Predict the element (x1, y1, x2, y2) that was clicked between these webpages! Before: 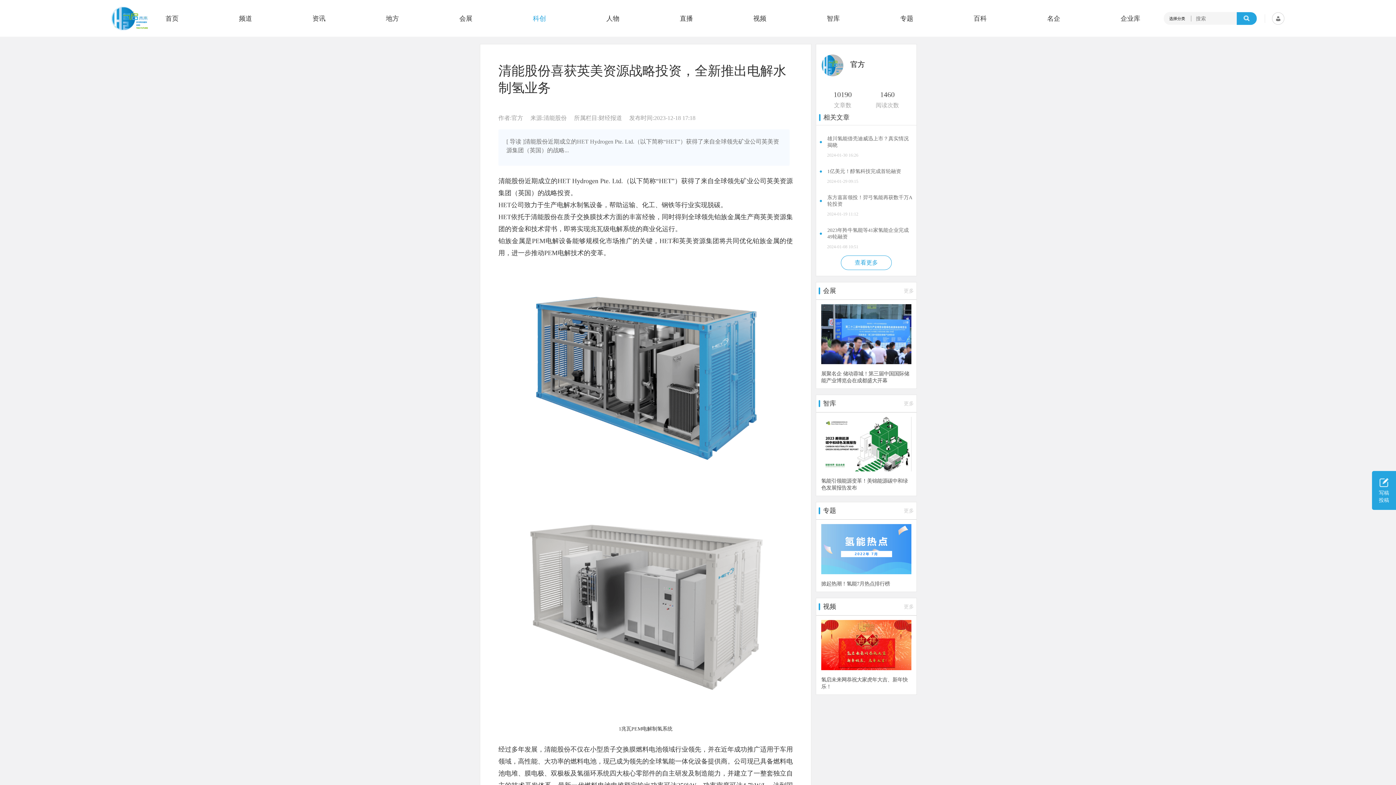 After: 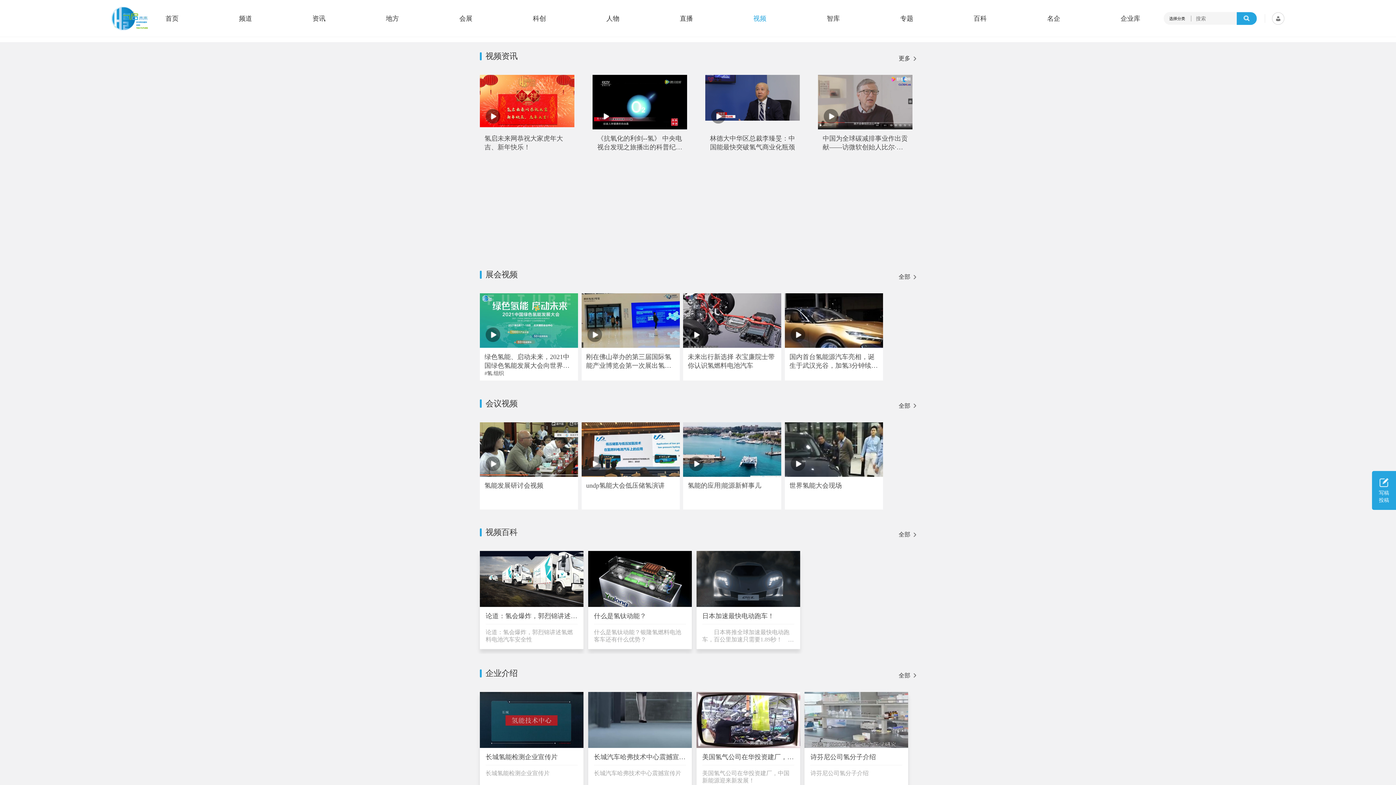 Action: bbox: (904, 603, 914, 610) label: 更多